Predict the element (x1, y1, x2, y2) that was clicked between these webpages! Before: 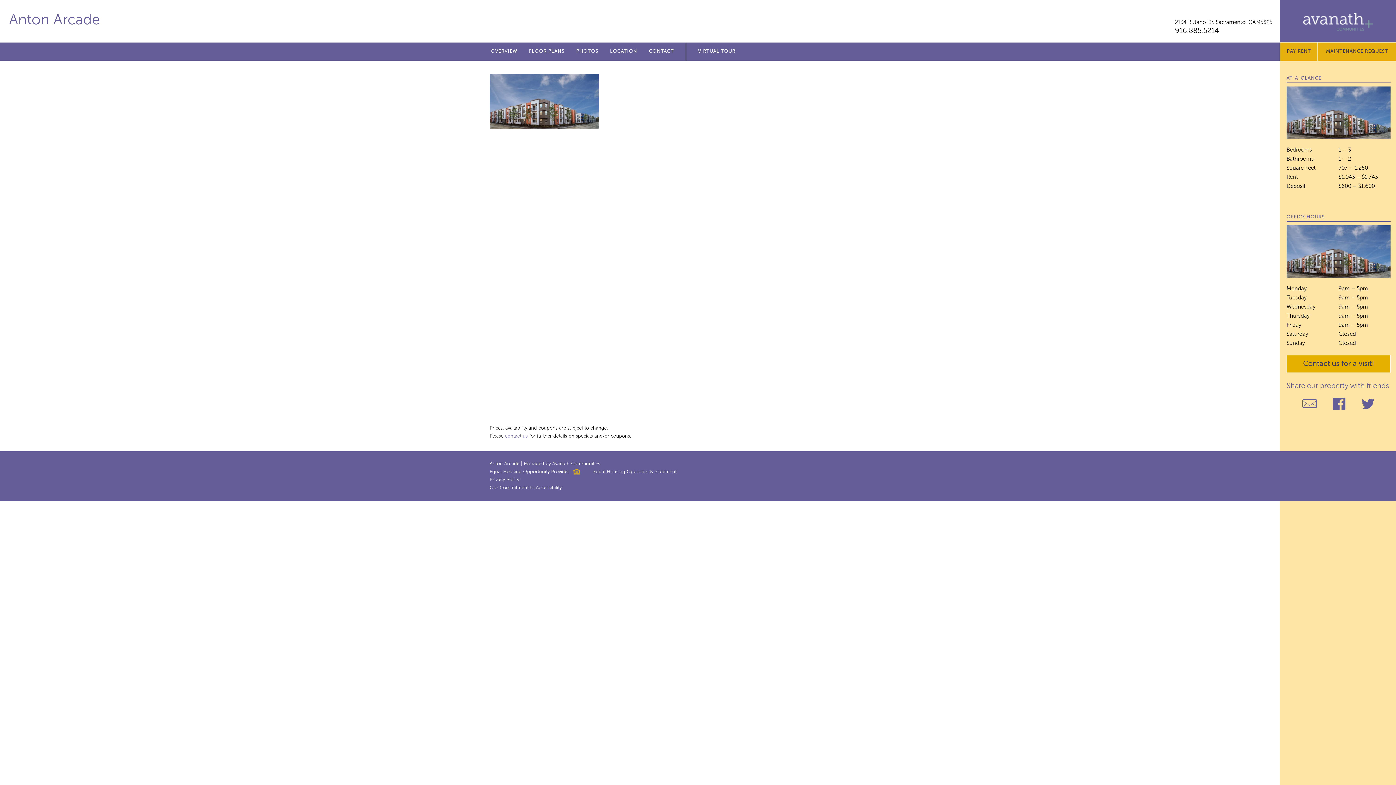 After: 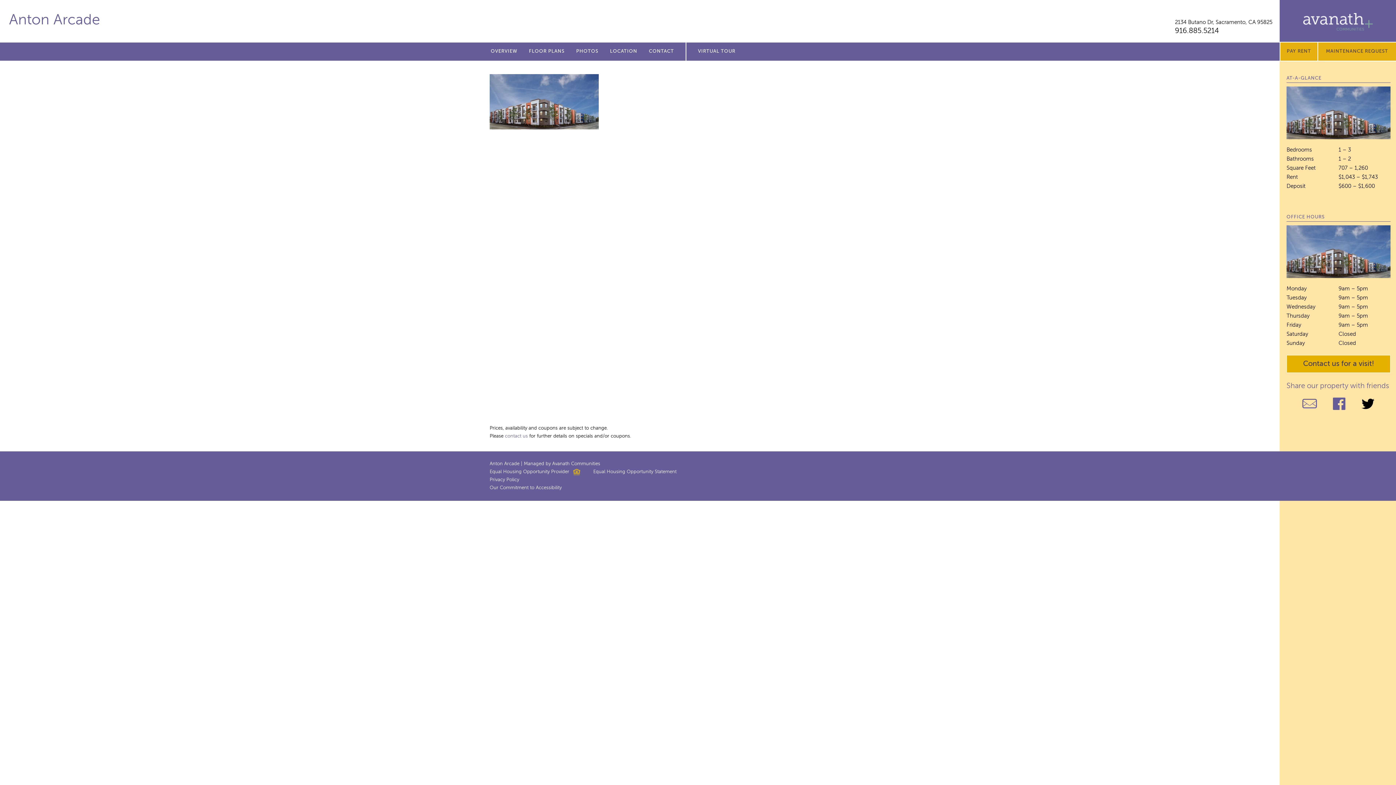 Action: bbox: (1361, 400, 1375, 408) label: Share on Twitter